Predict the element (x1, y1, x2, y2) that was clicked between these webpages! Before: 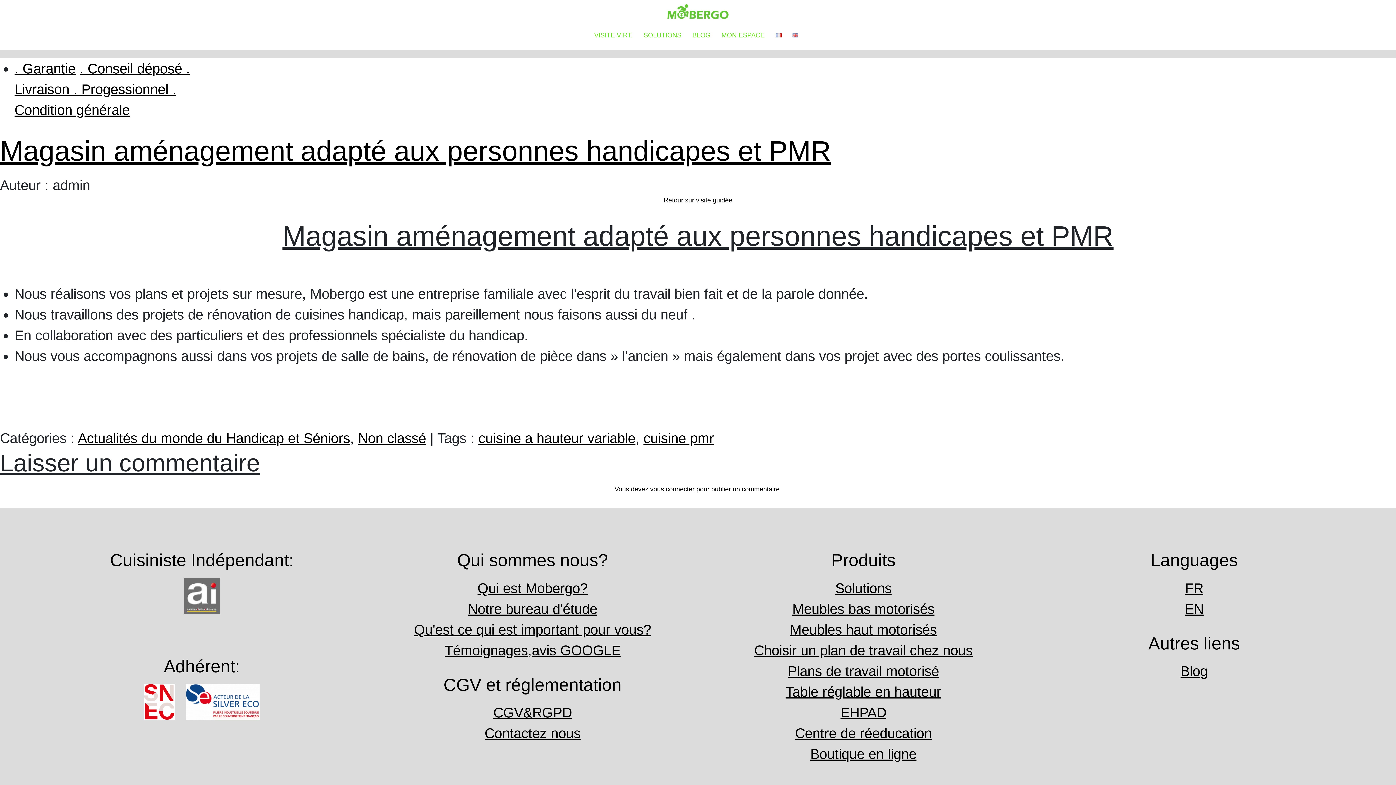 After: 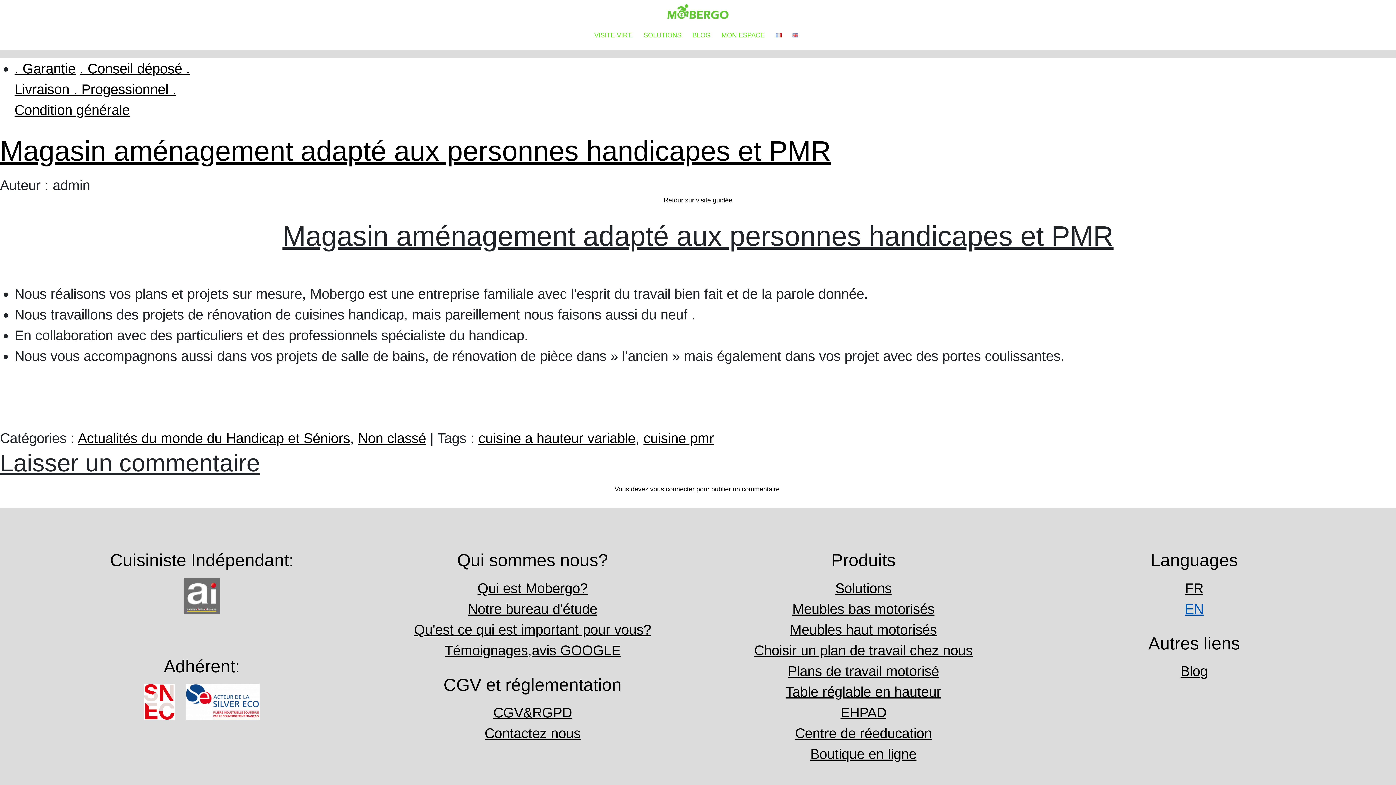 Action: label: EN bbox: (1185, 601, 1203, 616)